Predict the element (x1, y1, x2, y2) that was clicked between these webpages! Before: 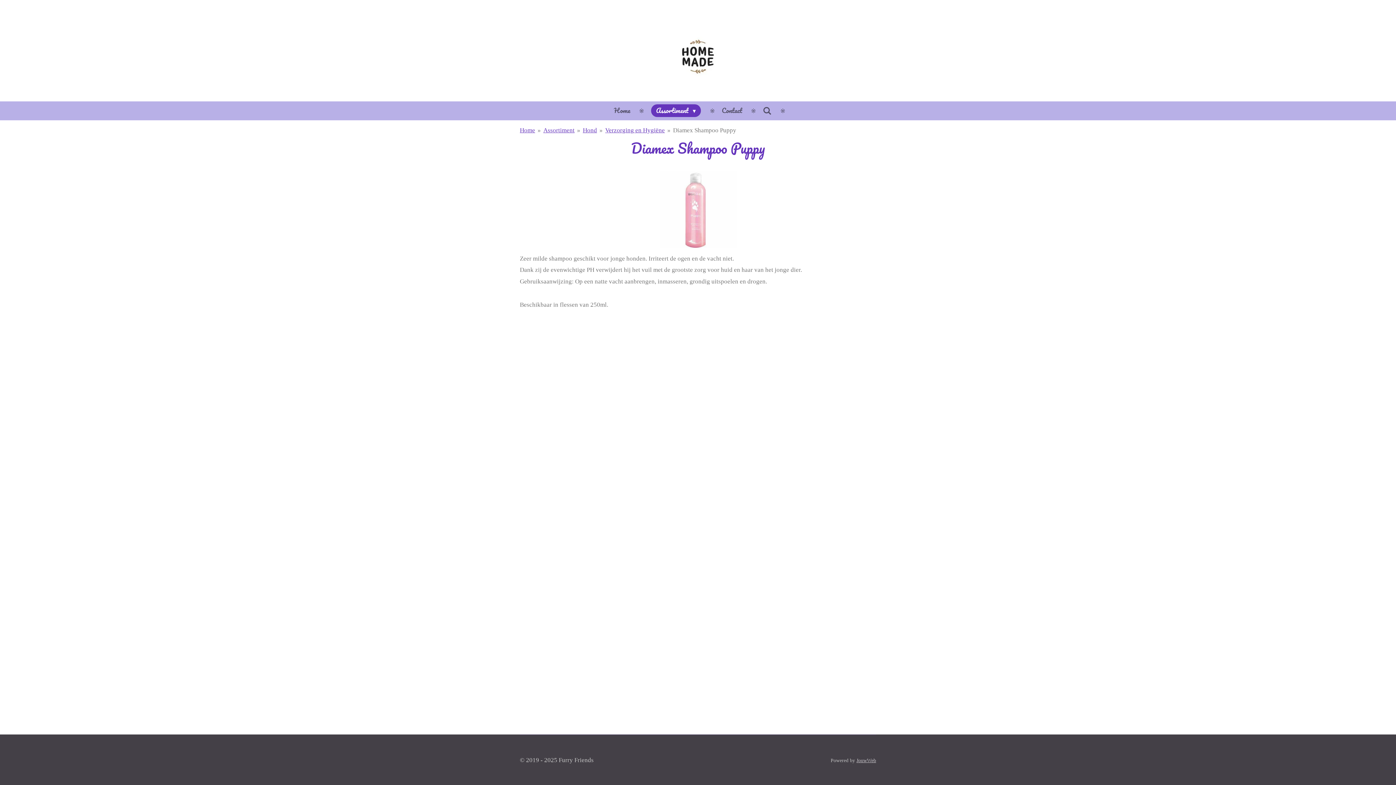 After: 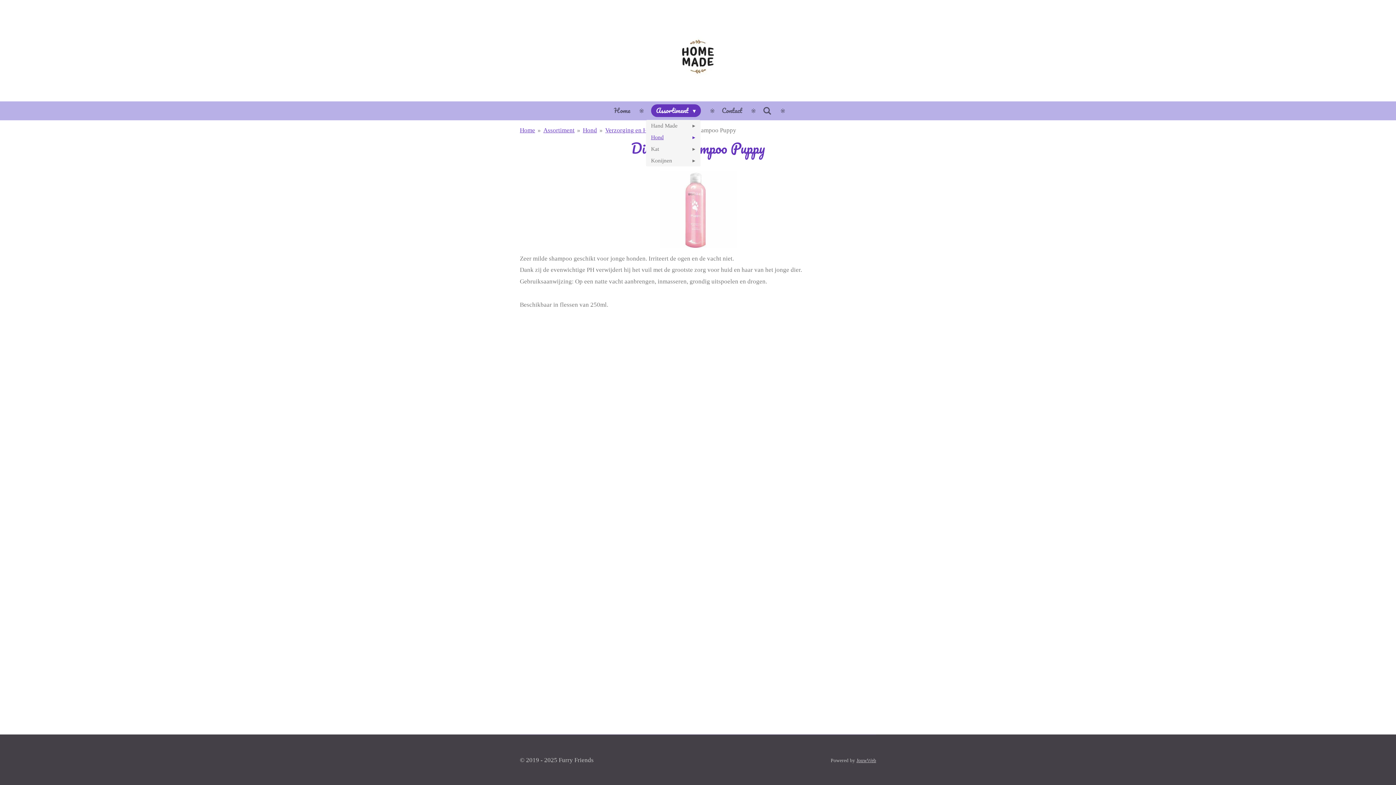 Action: label: Assortiment  bbox: (651, 104, 701, 117)